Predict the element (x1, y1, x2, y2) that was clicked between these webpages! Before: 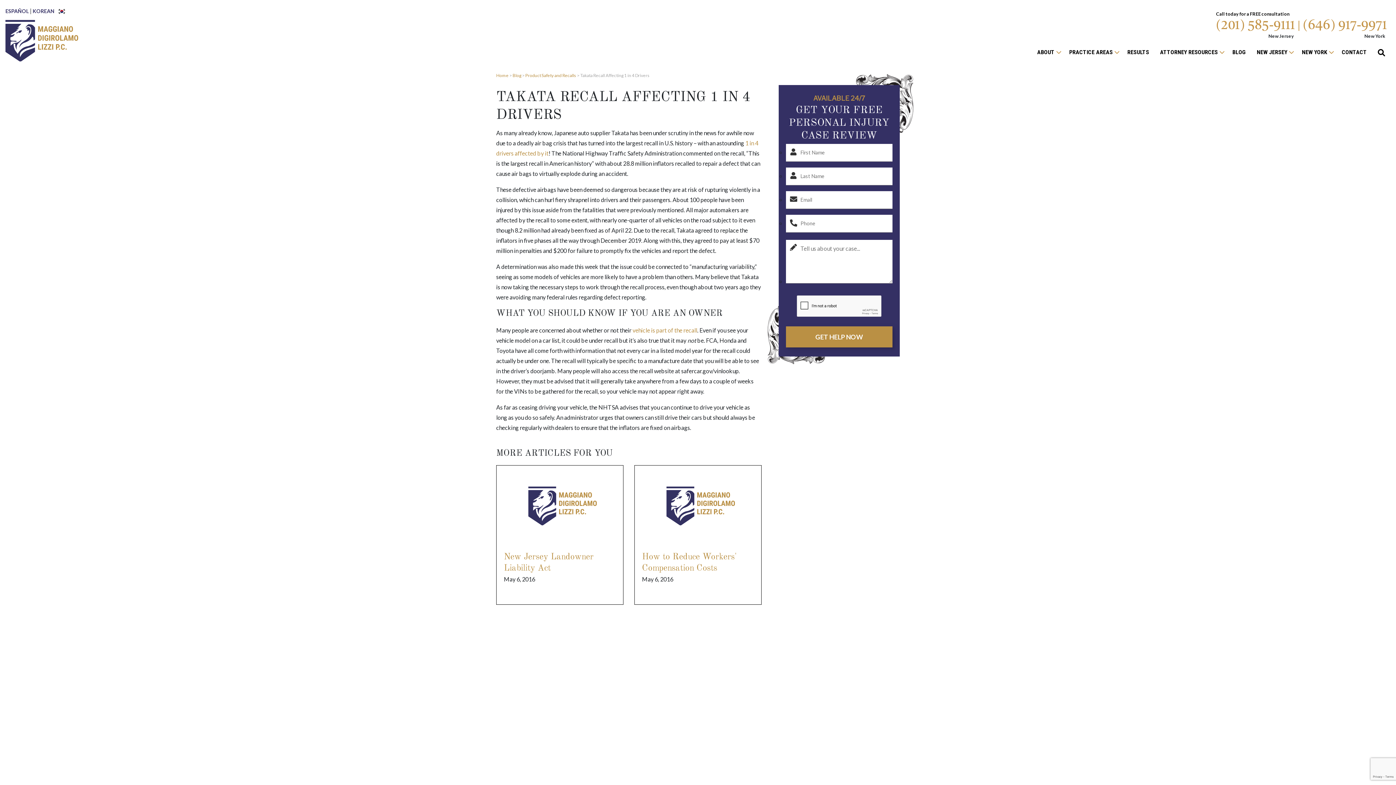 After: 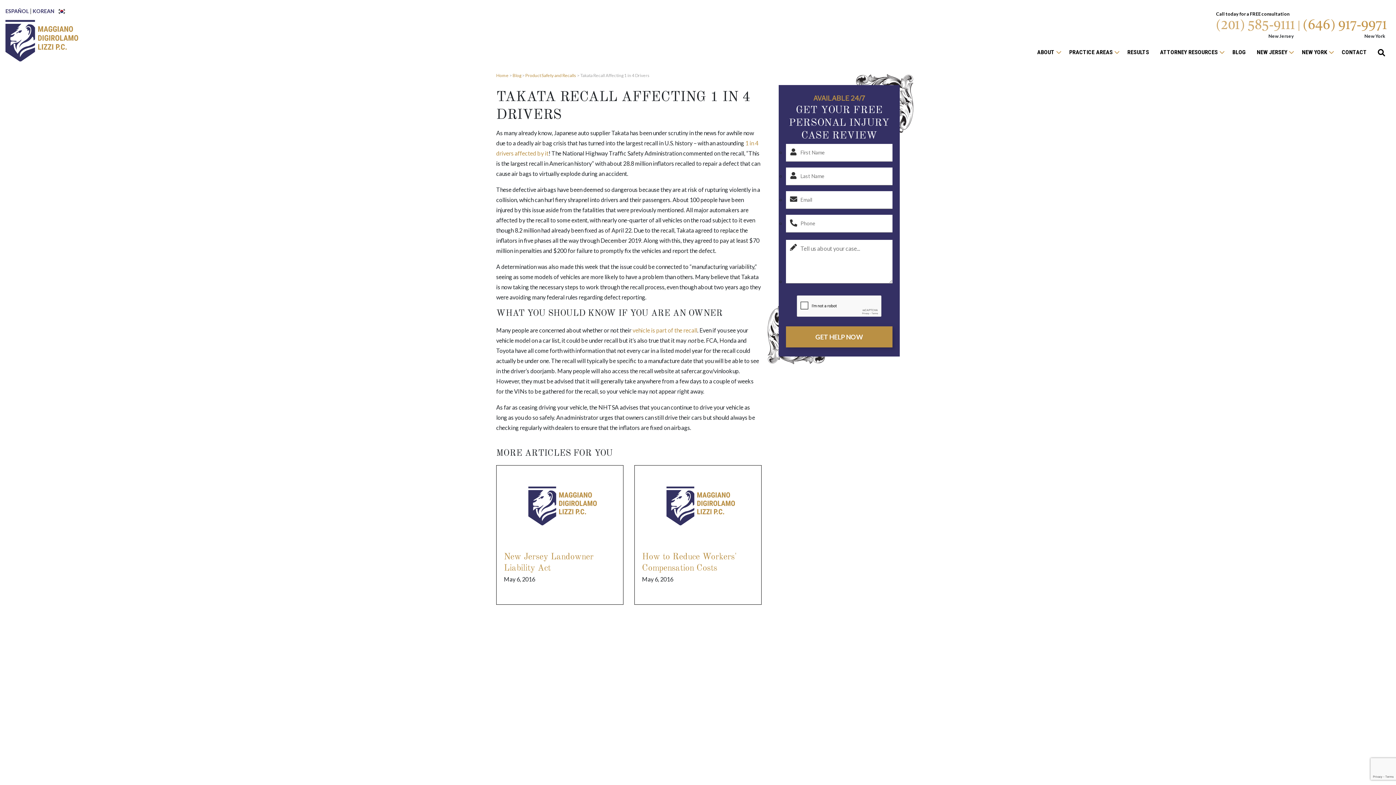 Action: bbox: (1216, 20, 1299, 30) label: (201) 585-9111